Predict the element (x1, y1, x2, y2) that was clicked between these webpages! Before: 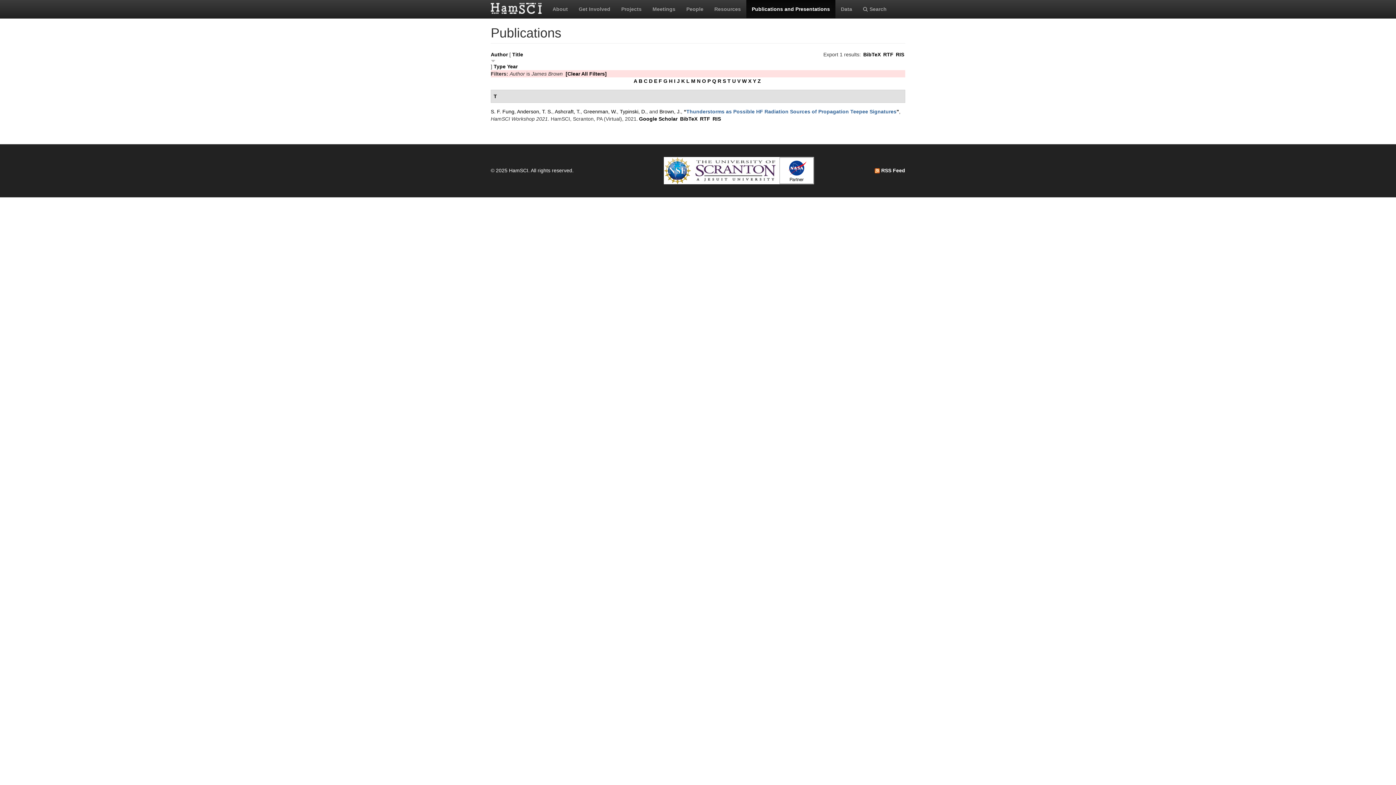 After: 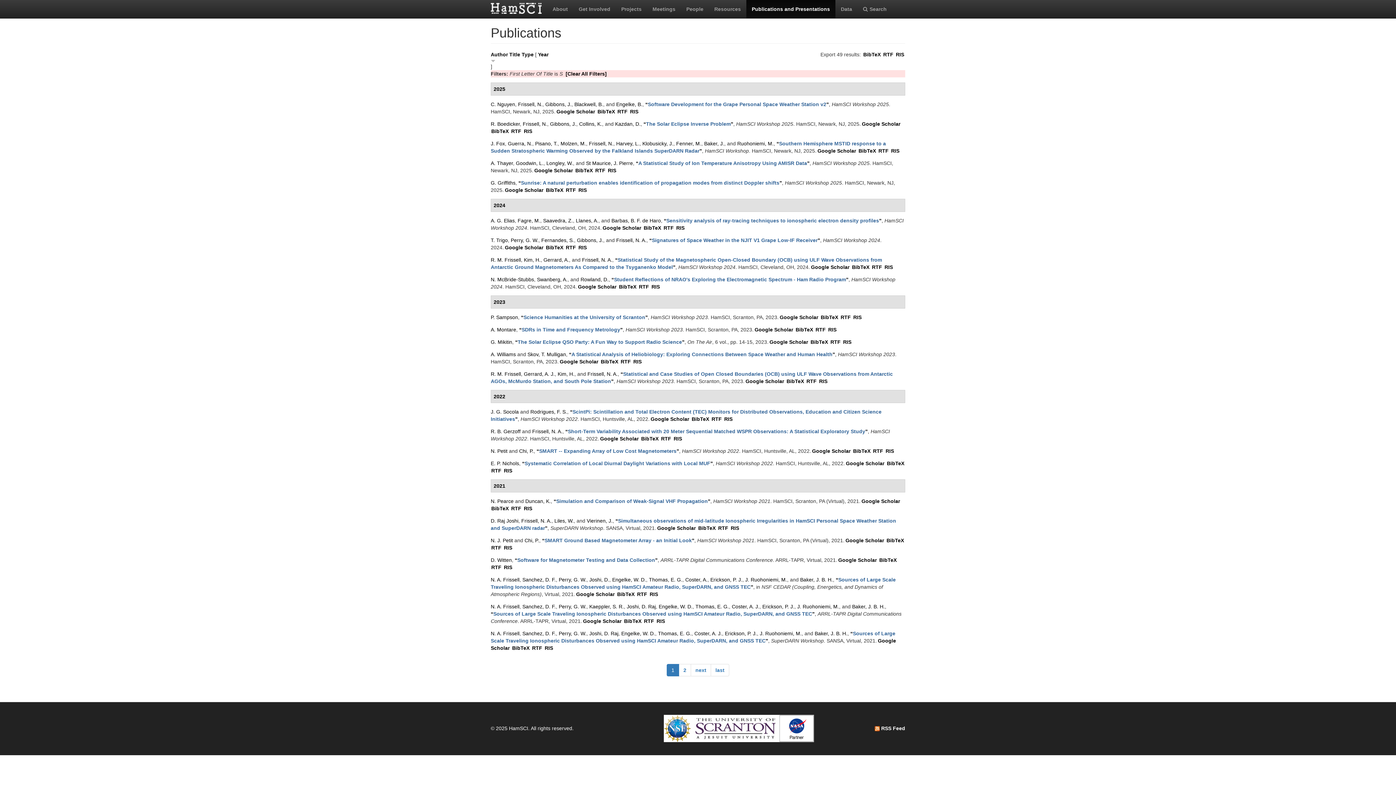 Action: label: S bbox: (722, 78, 726, 84)